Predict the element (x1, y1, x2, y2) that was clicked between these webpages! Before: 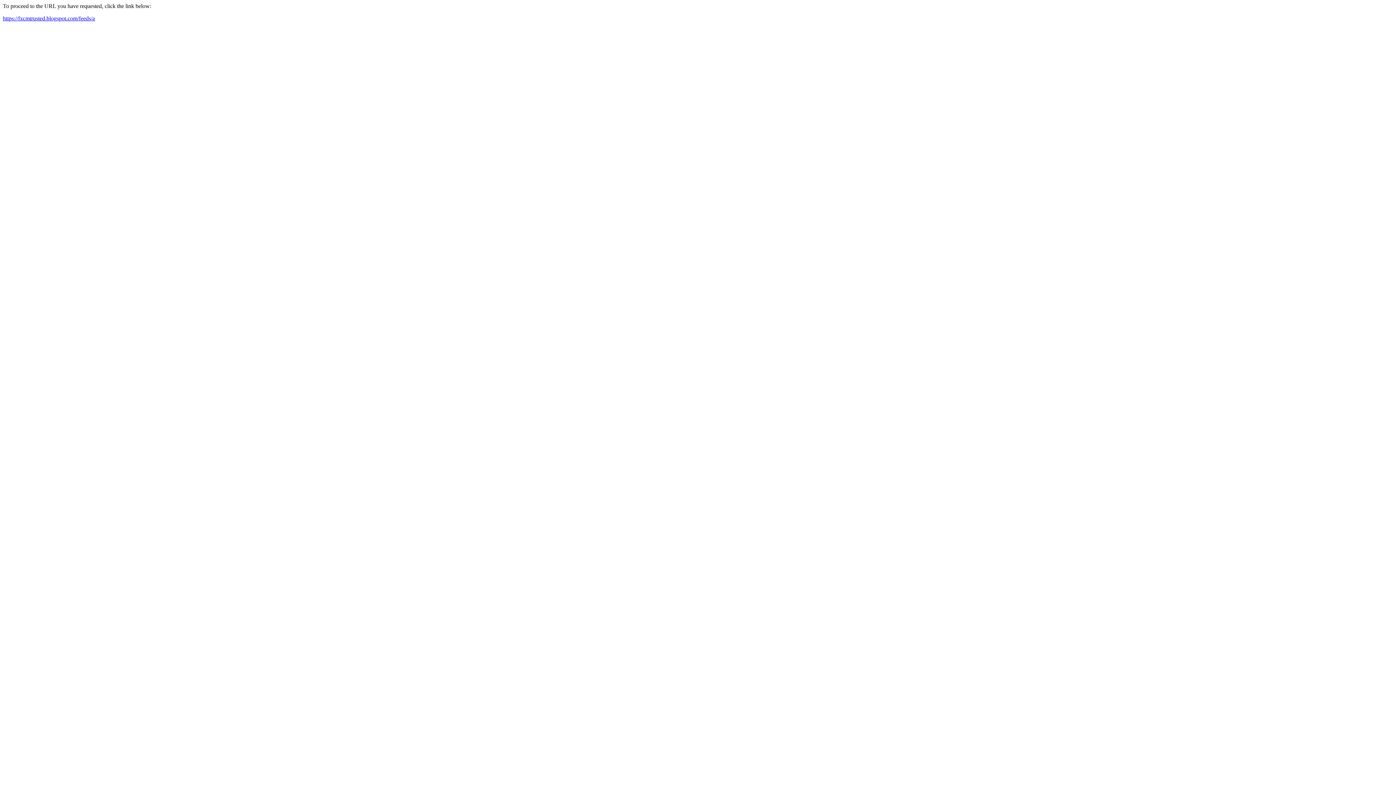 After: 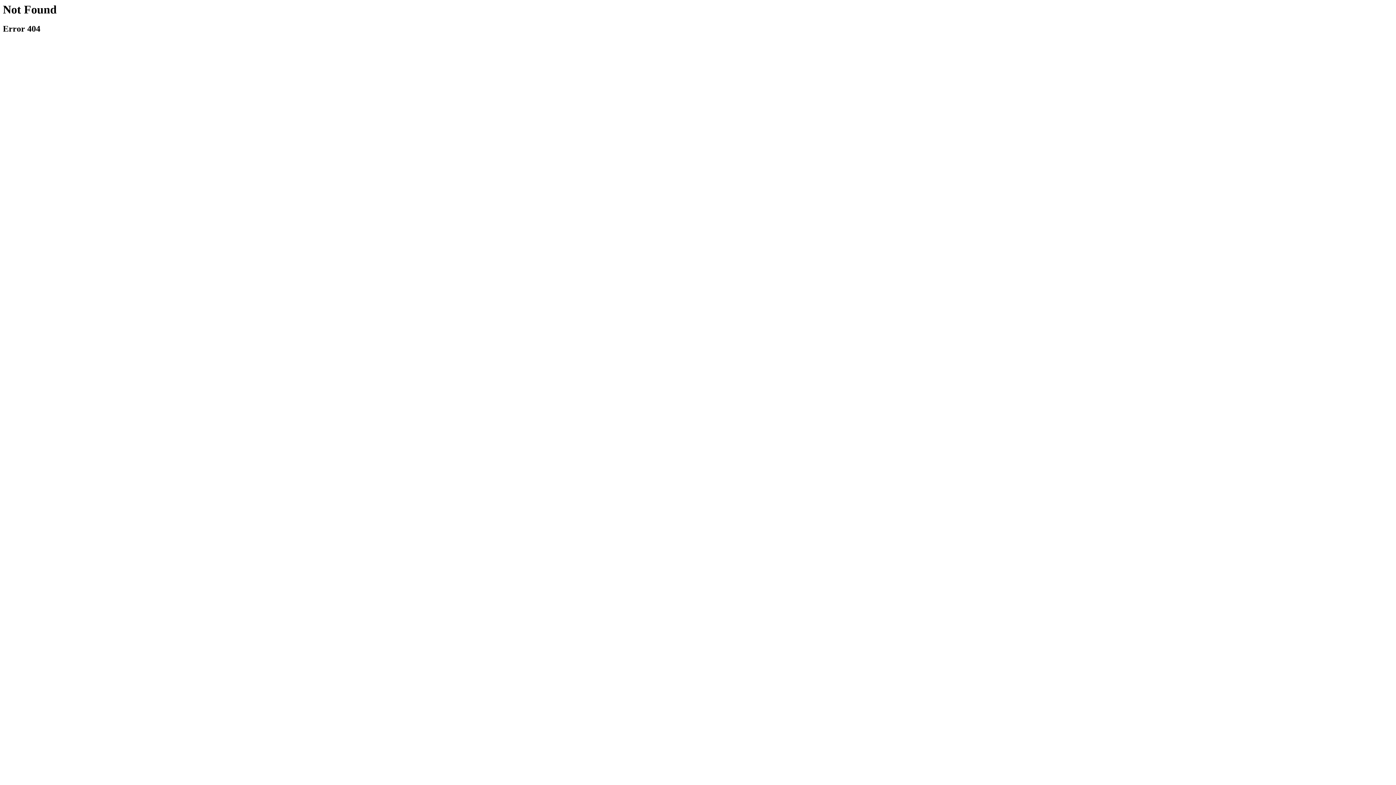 Action: bbox: (2, 15, 94, 21) label: https://fxcmtrusted.blogspot.com/feeds/a